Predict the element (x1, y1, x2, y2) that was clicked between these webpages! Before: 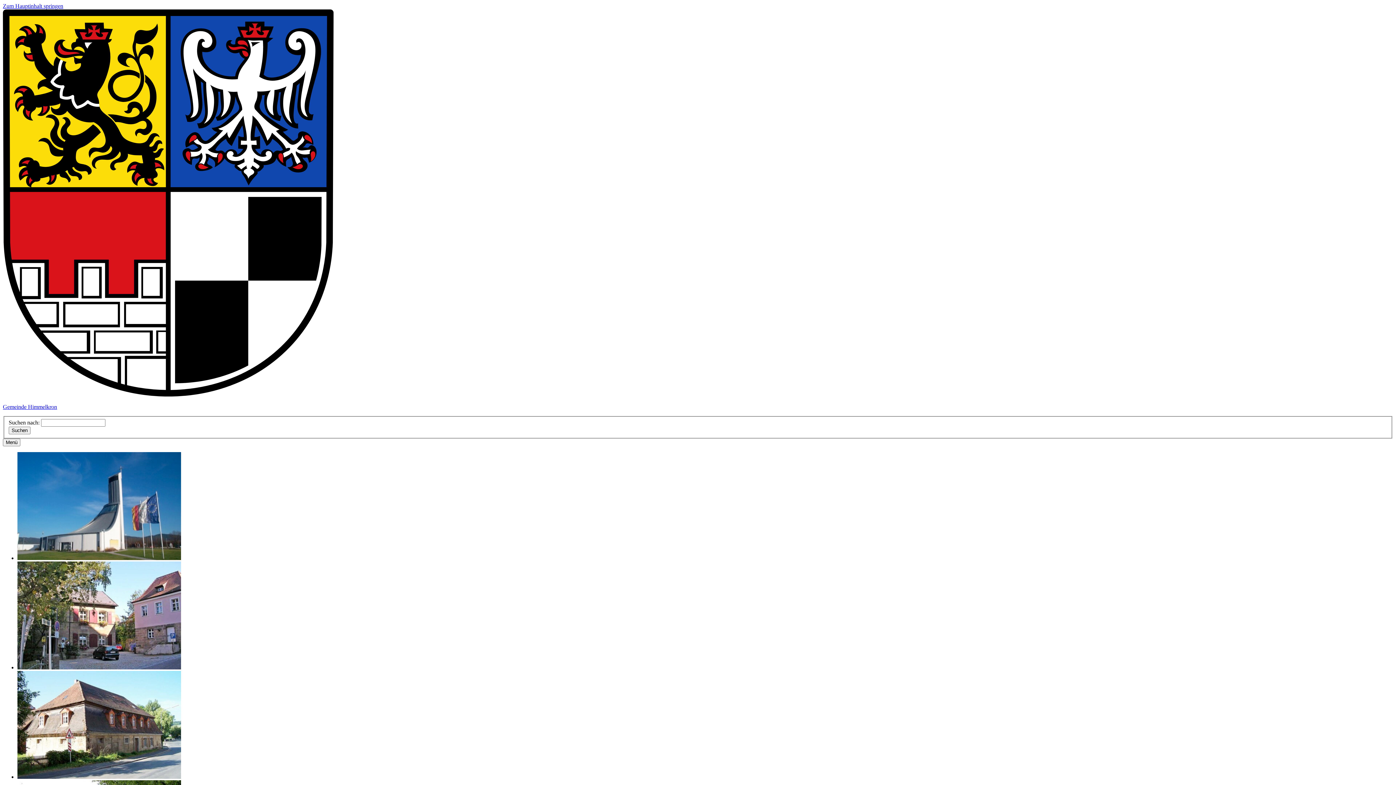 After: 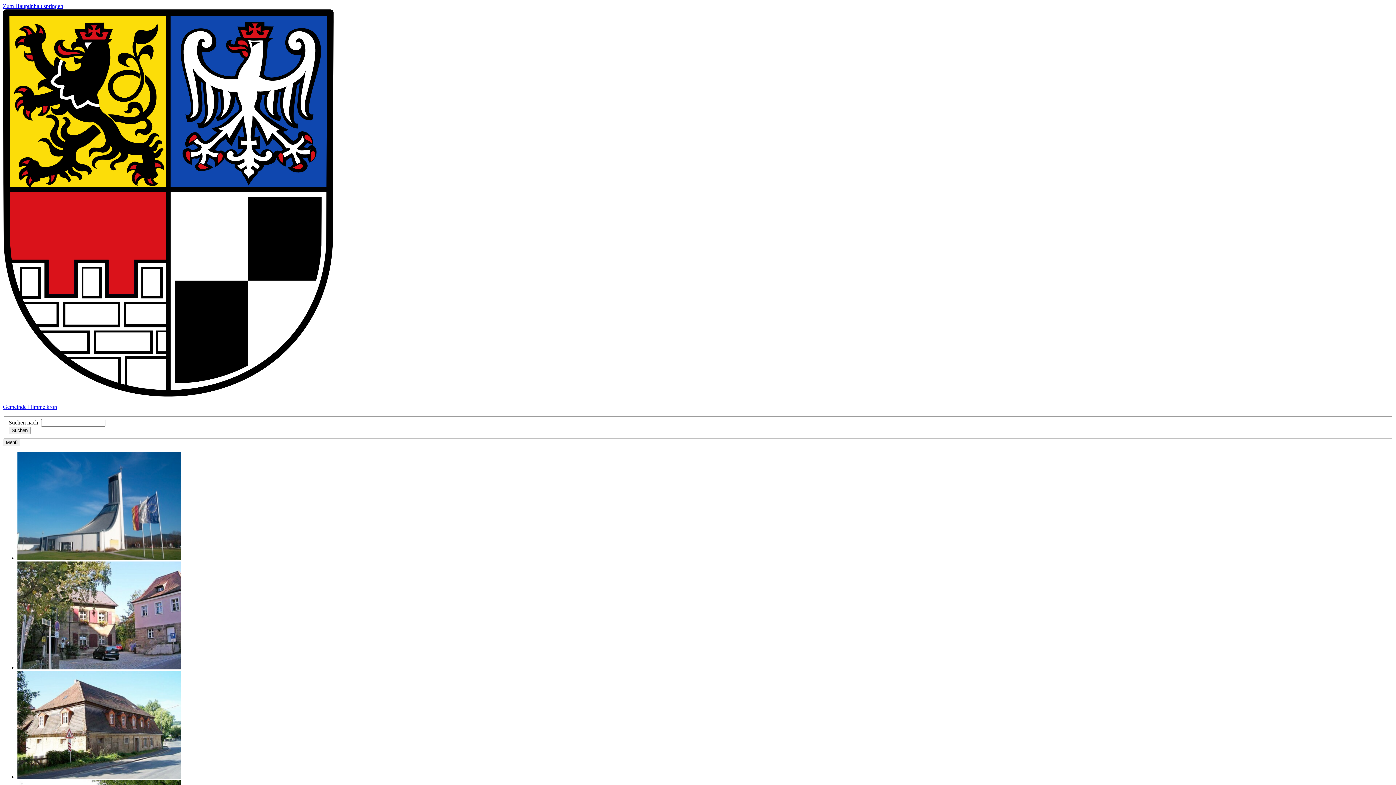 Action: label: Gemeinde Himmelkron bbox: (2, 9, 1393, 410)